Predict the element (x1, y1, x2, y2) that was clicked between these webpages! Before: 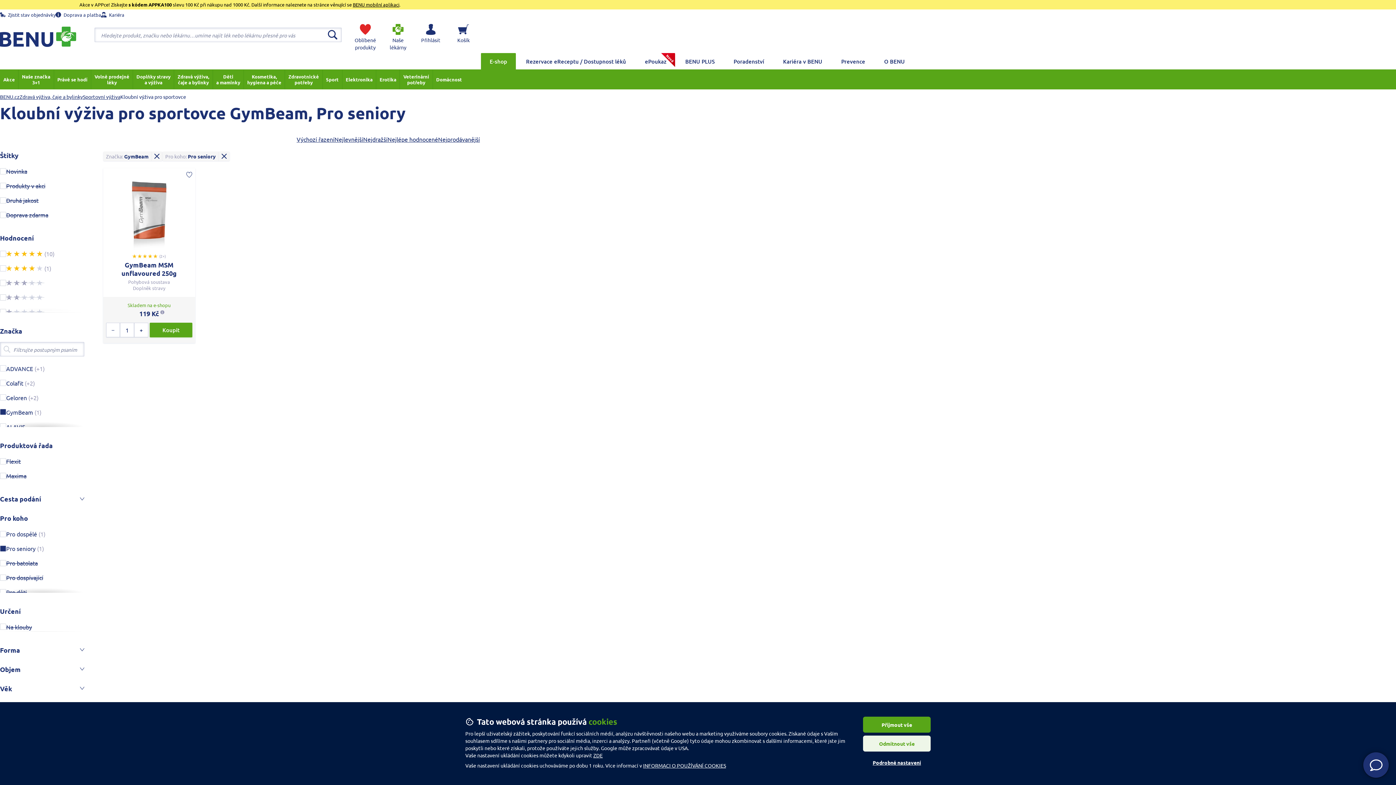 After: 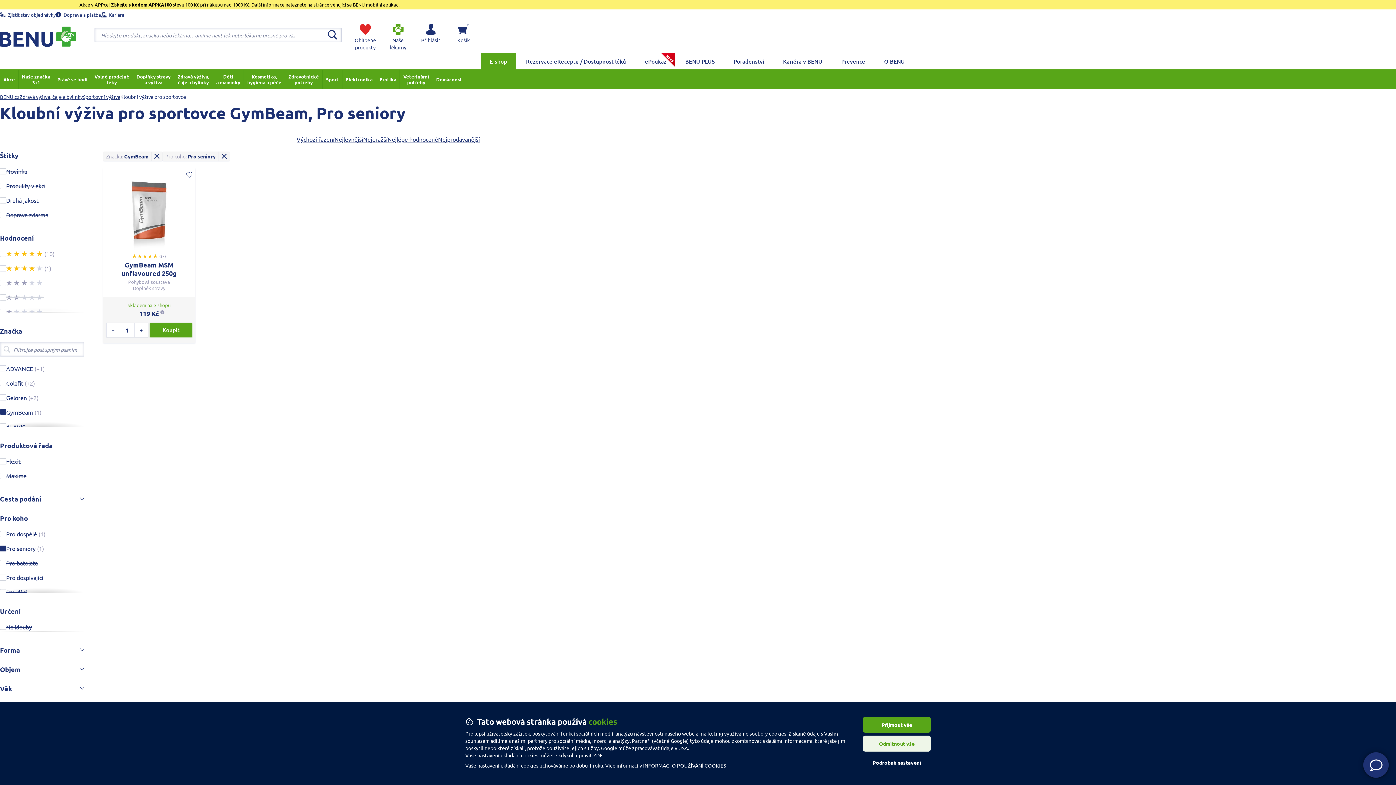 Action: bbox: (0, 529, 45, 538) label: Pro dospělé (1)